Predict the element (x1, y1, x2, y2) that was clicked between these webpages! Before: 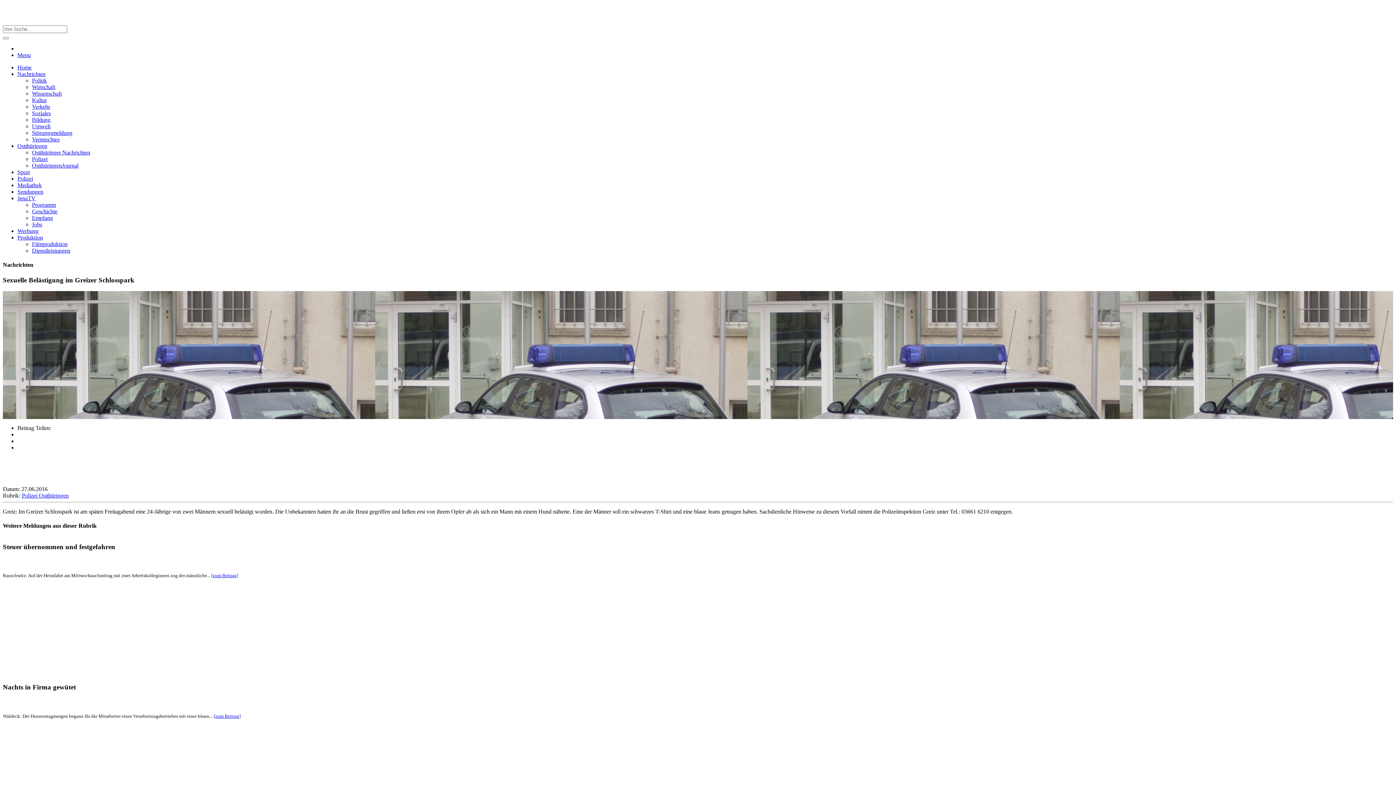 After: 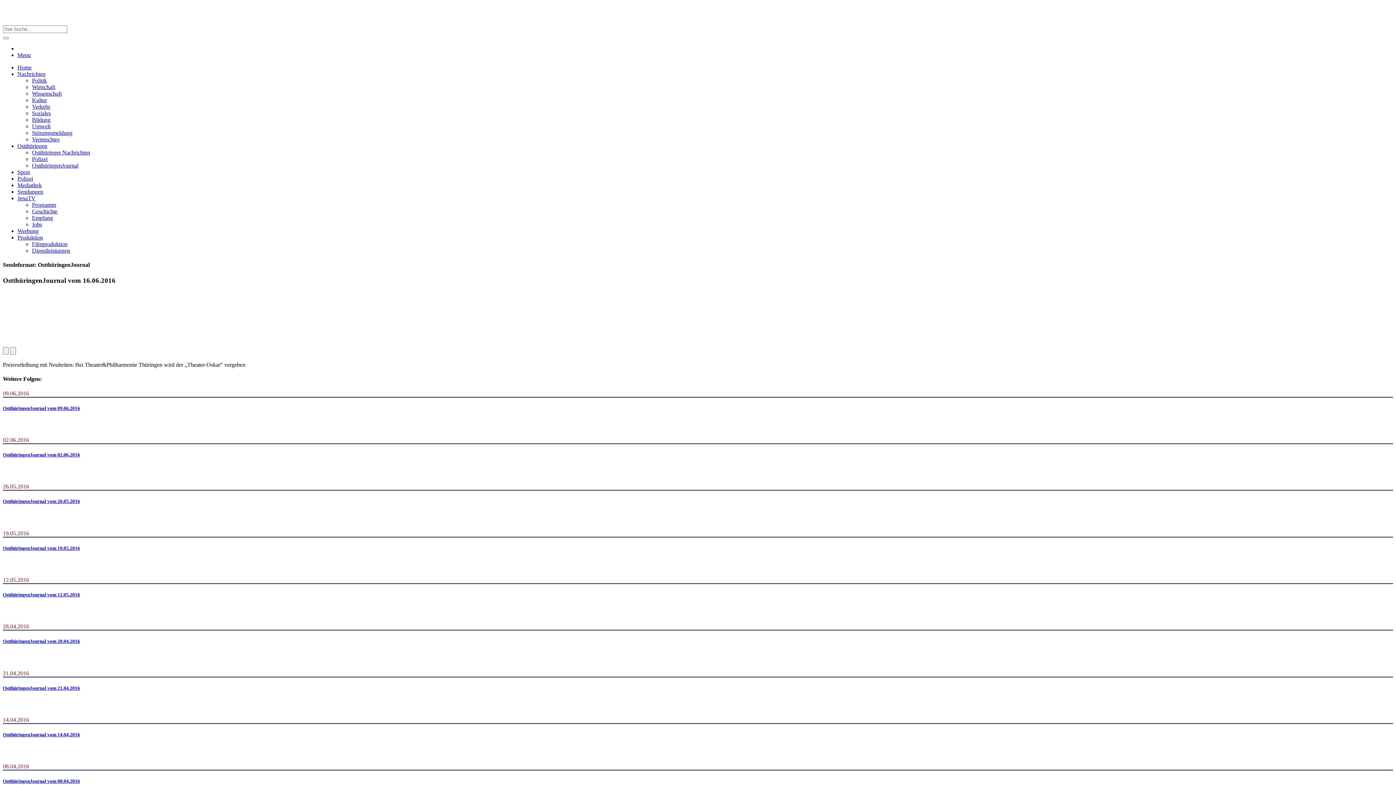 Action: label: OstthüringenJournal bbox: (32, 162, 78, 168)